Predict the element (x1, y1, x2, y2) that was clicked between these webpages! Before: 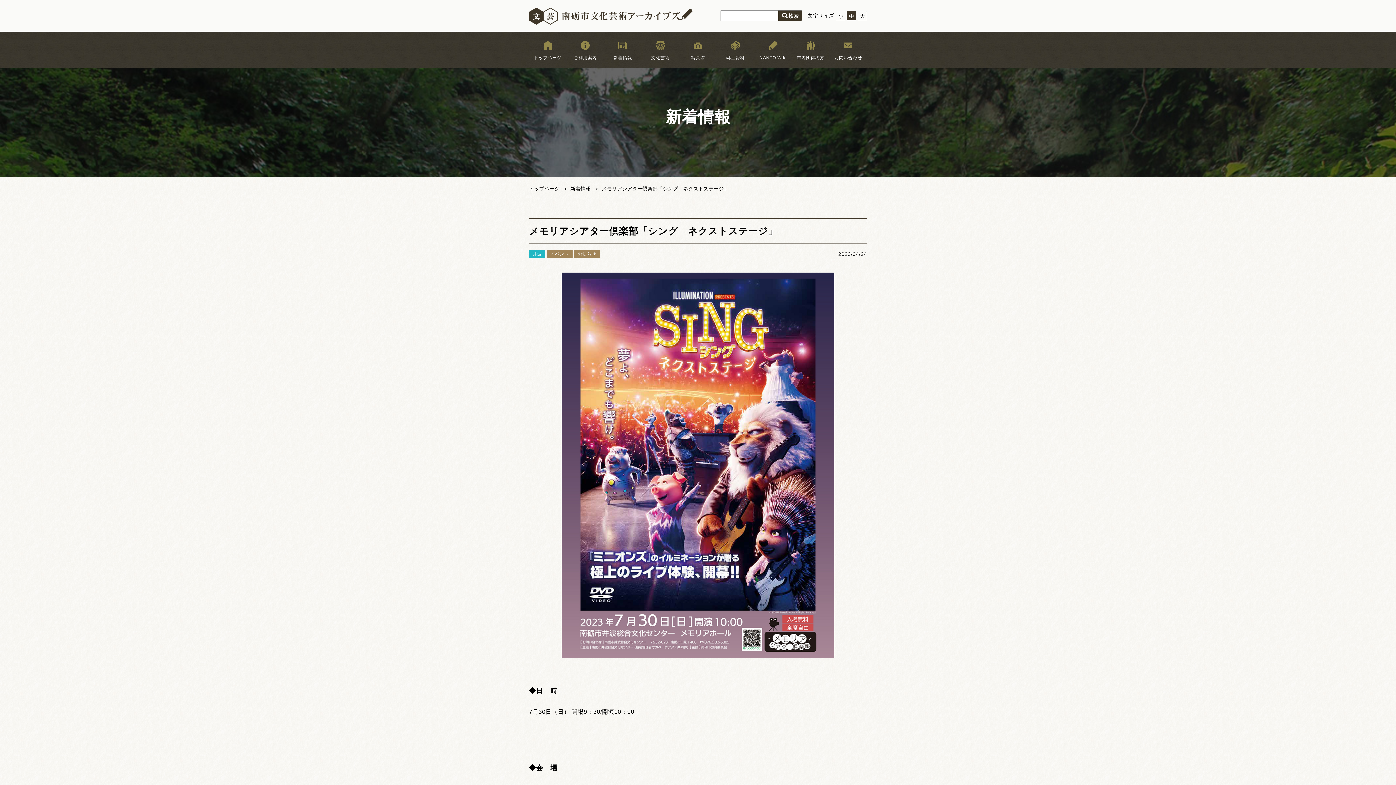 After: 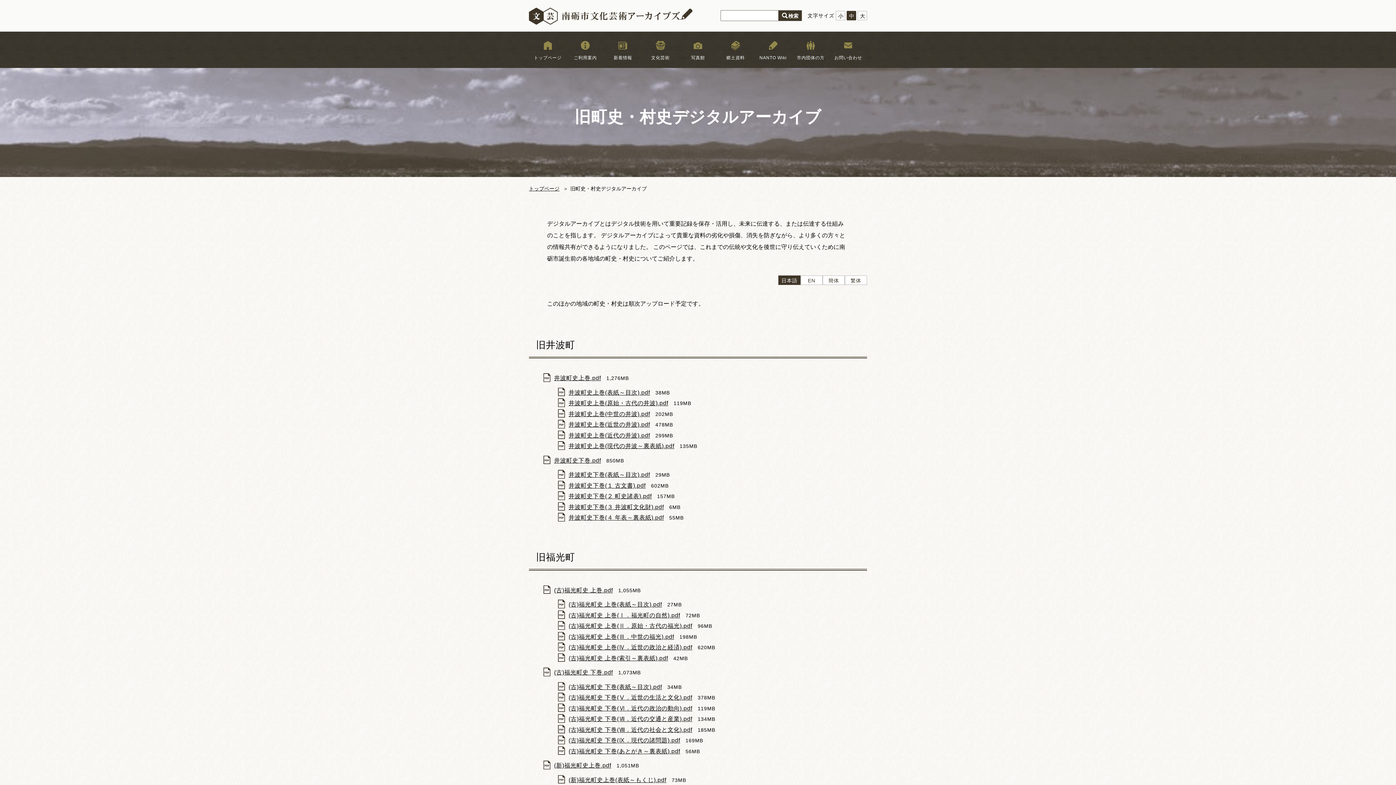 Action: label: 郷土資料 bbox: (716, 31, 754, 67)